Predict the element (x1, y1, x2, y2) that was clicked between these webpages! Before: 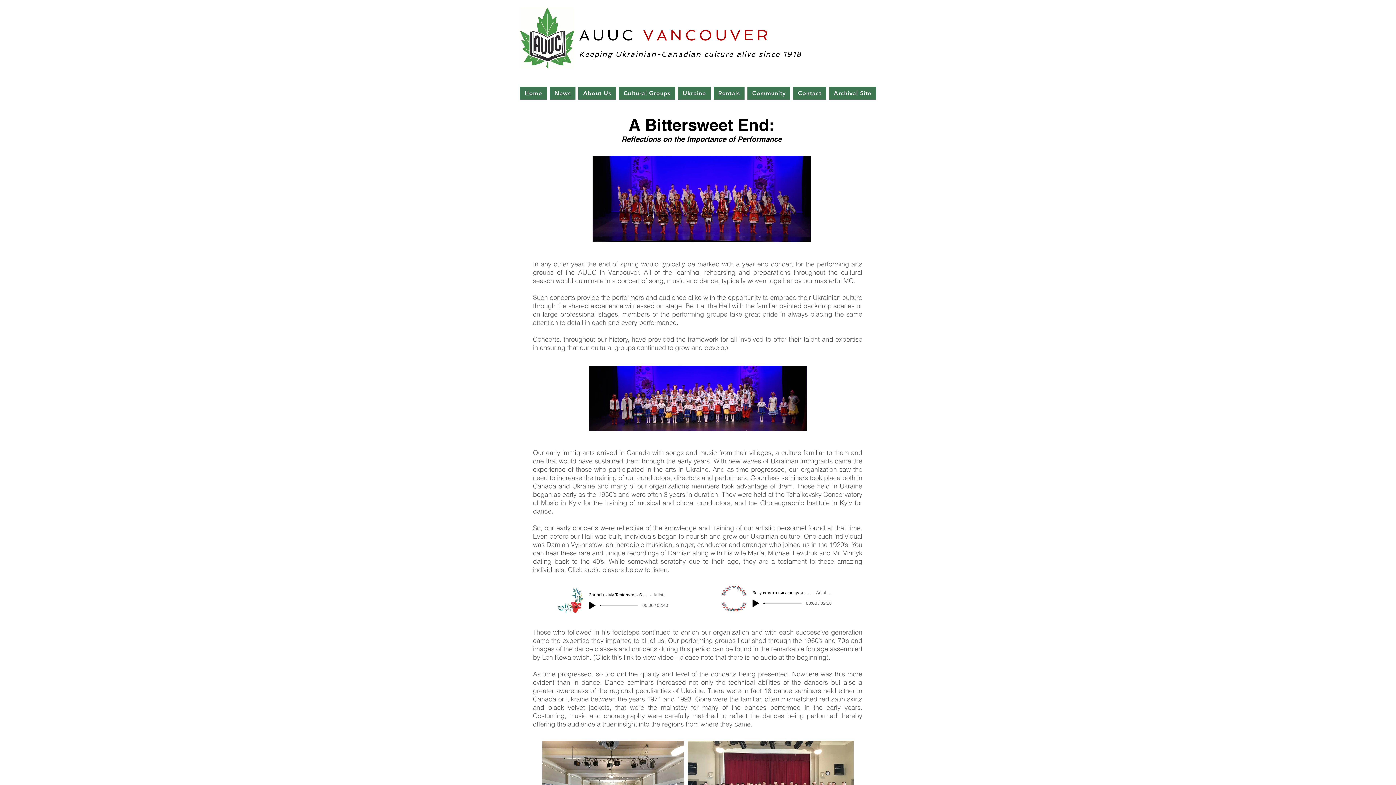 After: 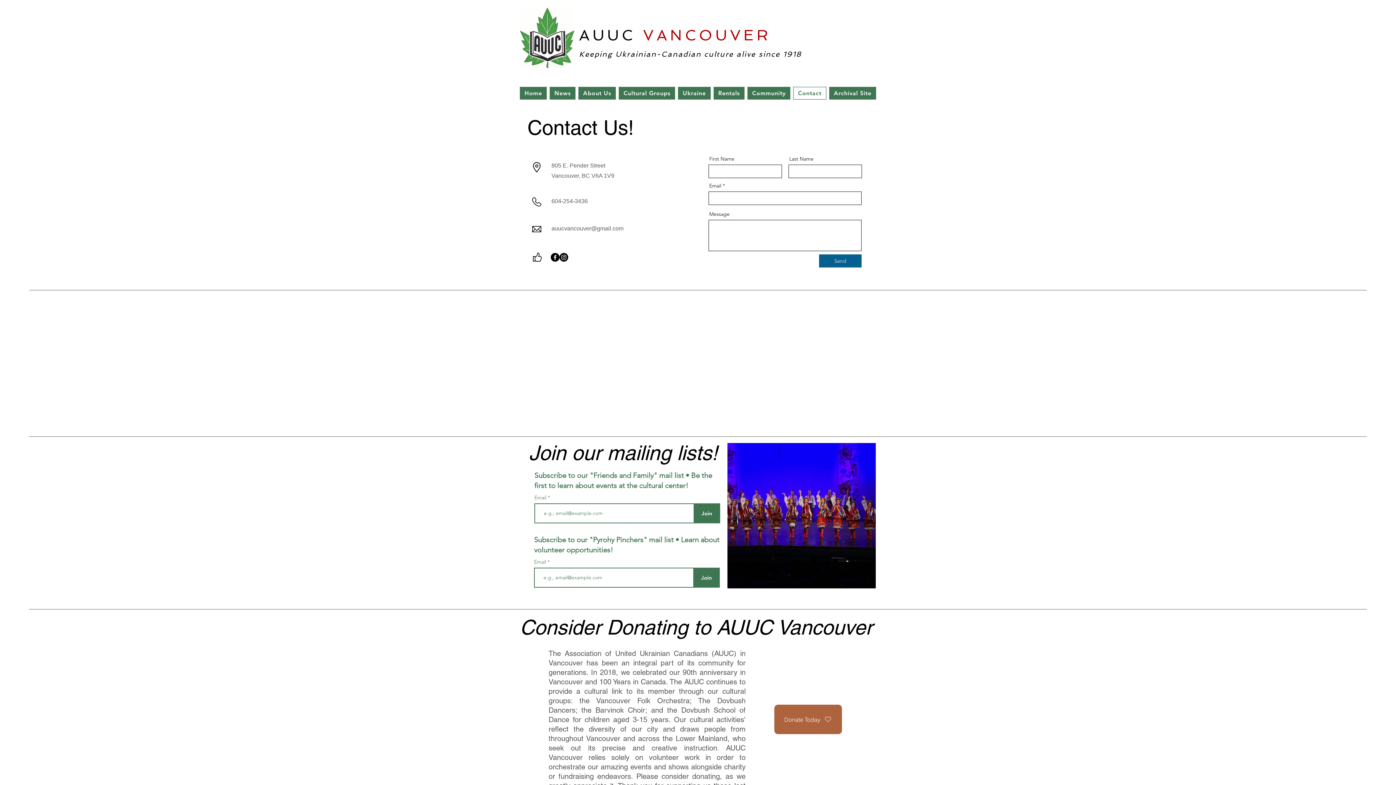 Action: label: Contact bbox: (793, 86, 826, 99)